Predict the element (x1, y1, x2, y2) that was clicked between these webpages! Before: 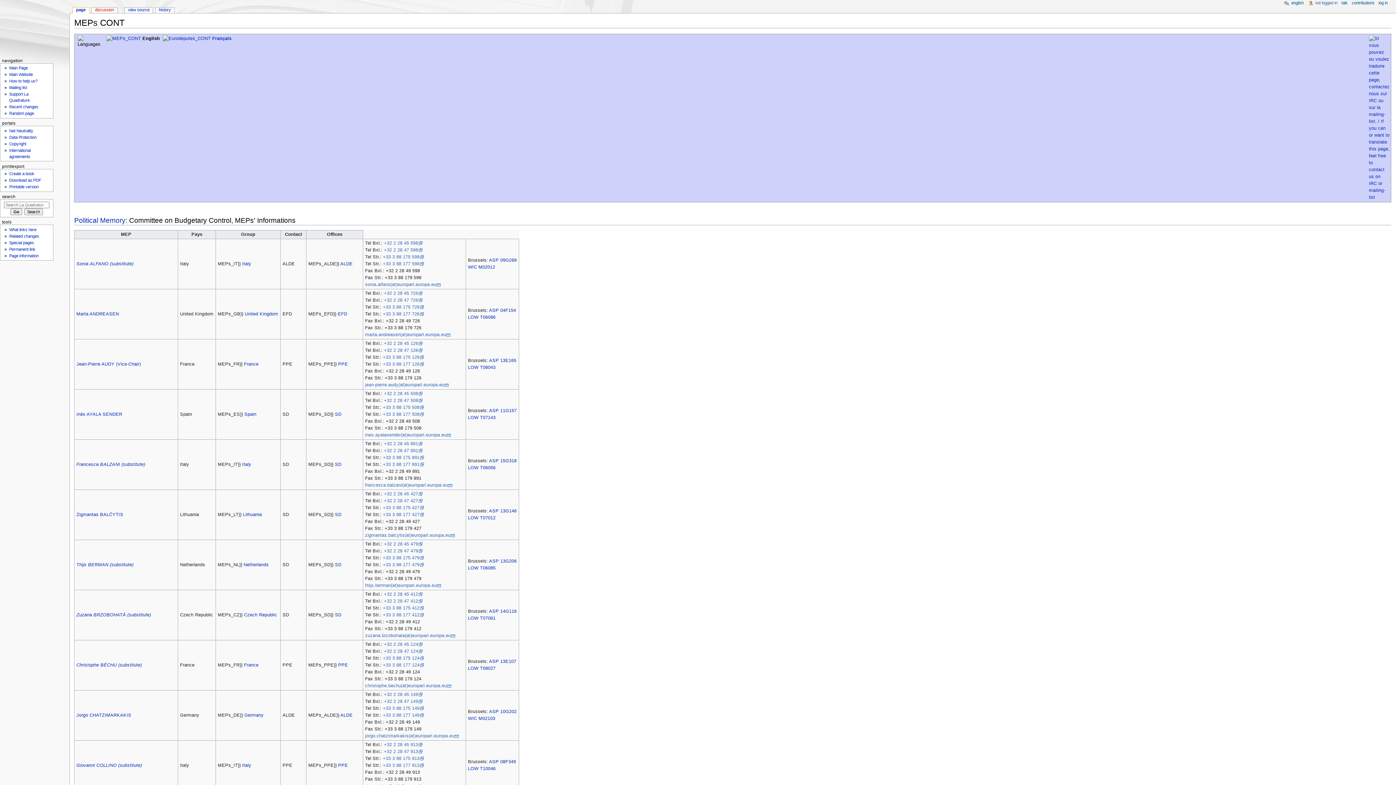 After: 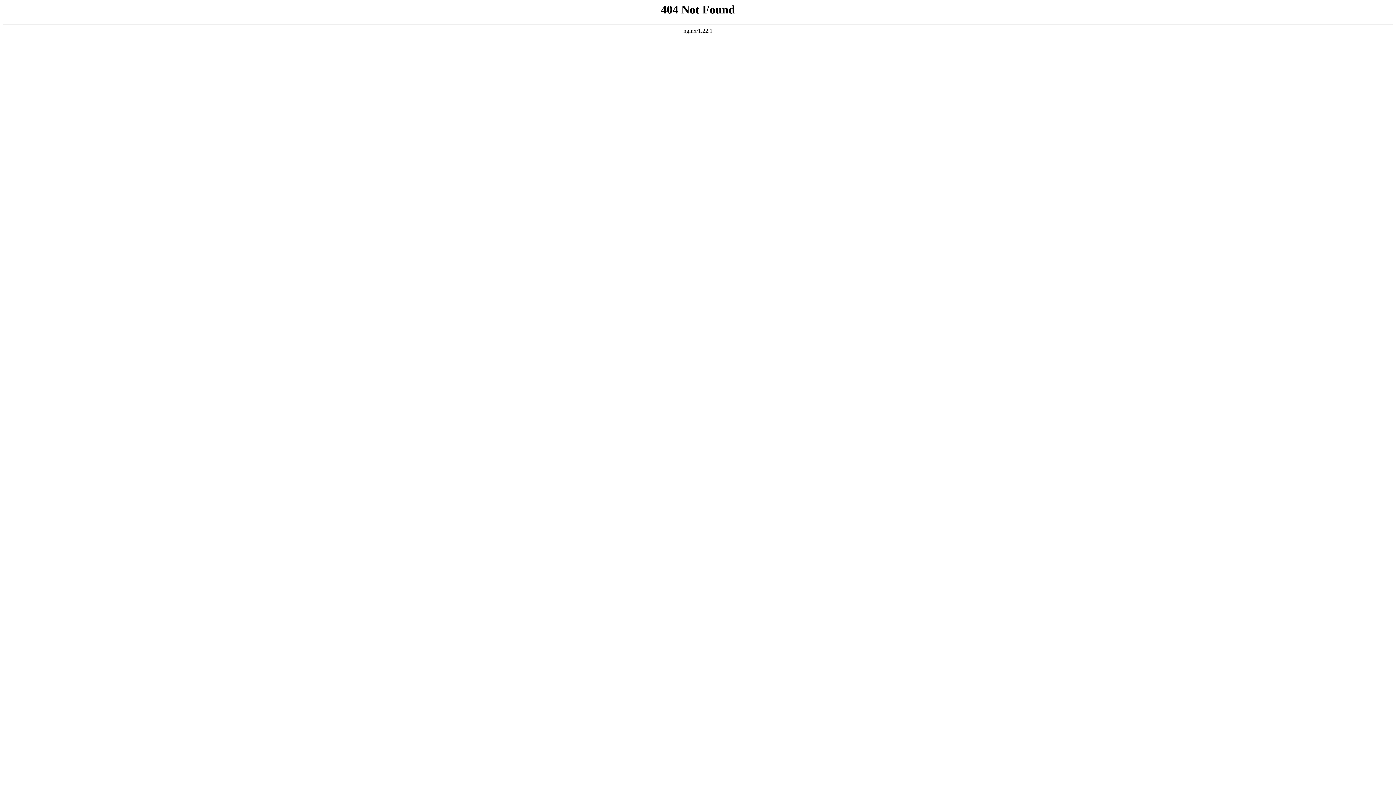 Action: label: Permanent link bbox: (9, 247, 35, 251)